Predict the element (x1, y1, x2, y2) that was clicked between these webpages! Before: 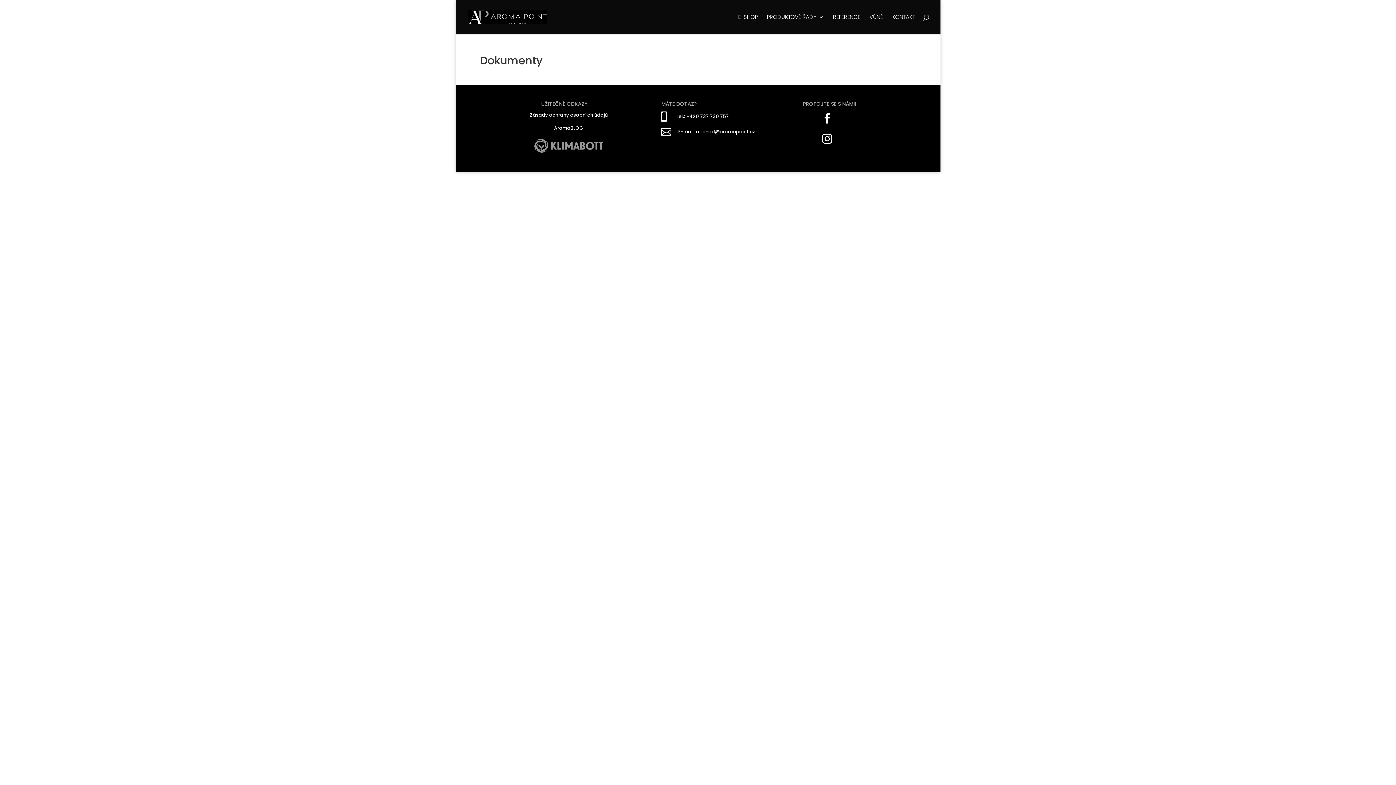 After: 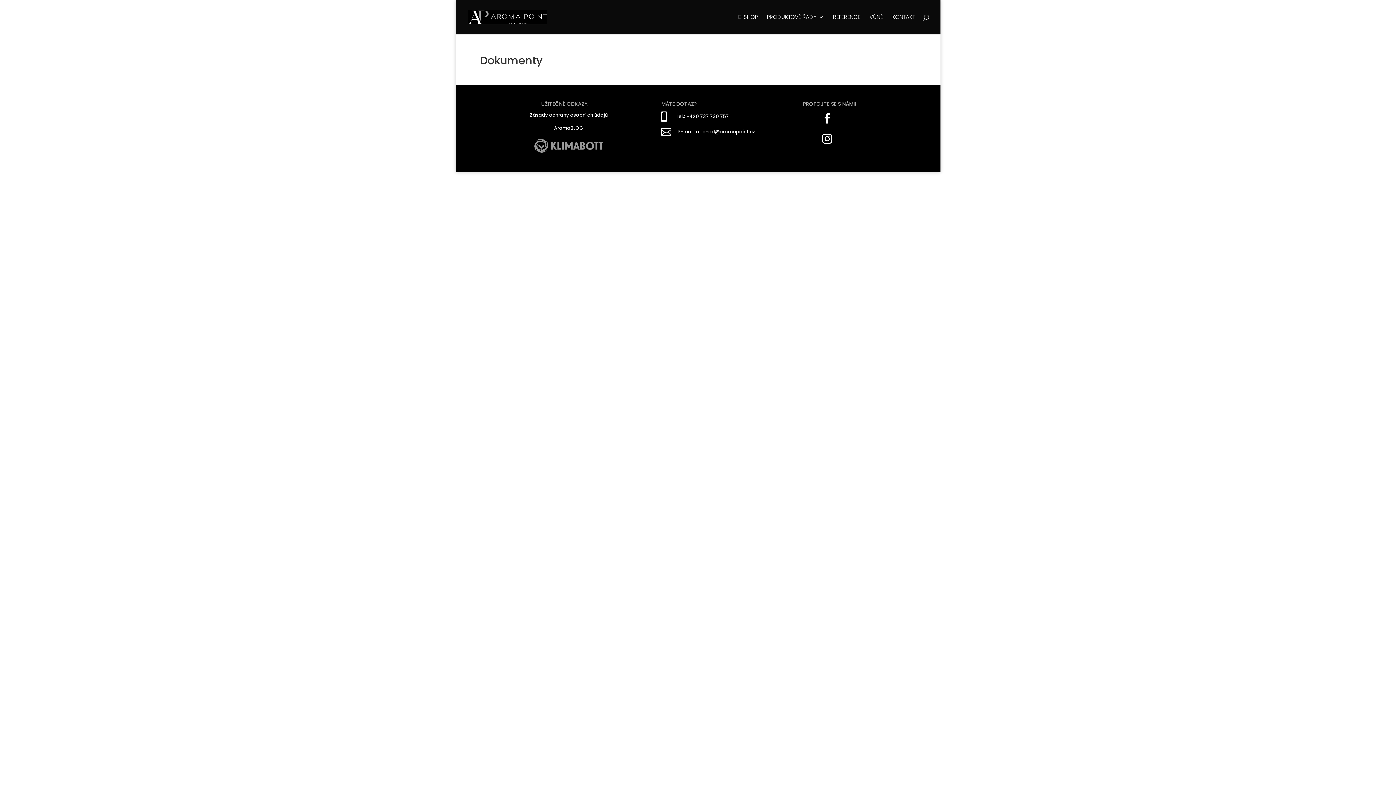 Action: bbox: (534, 147, 603, 154)